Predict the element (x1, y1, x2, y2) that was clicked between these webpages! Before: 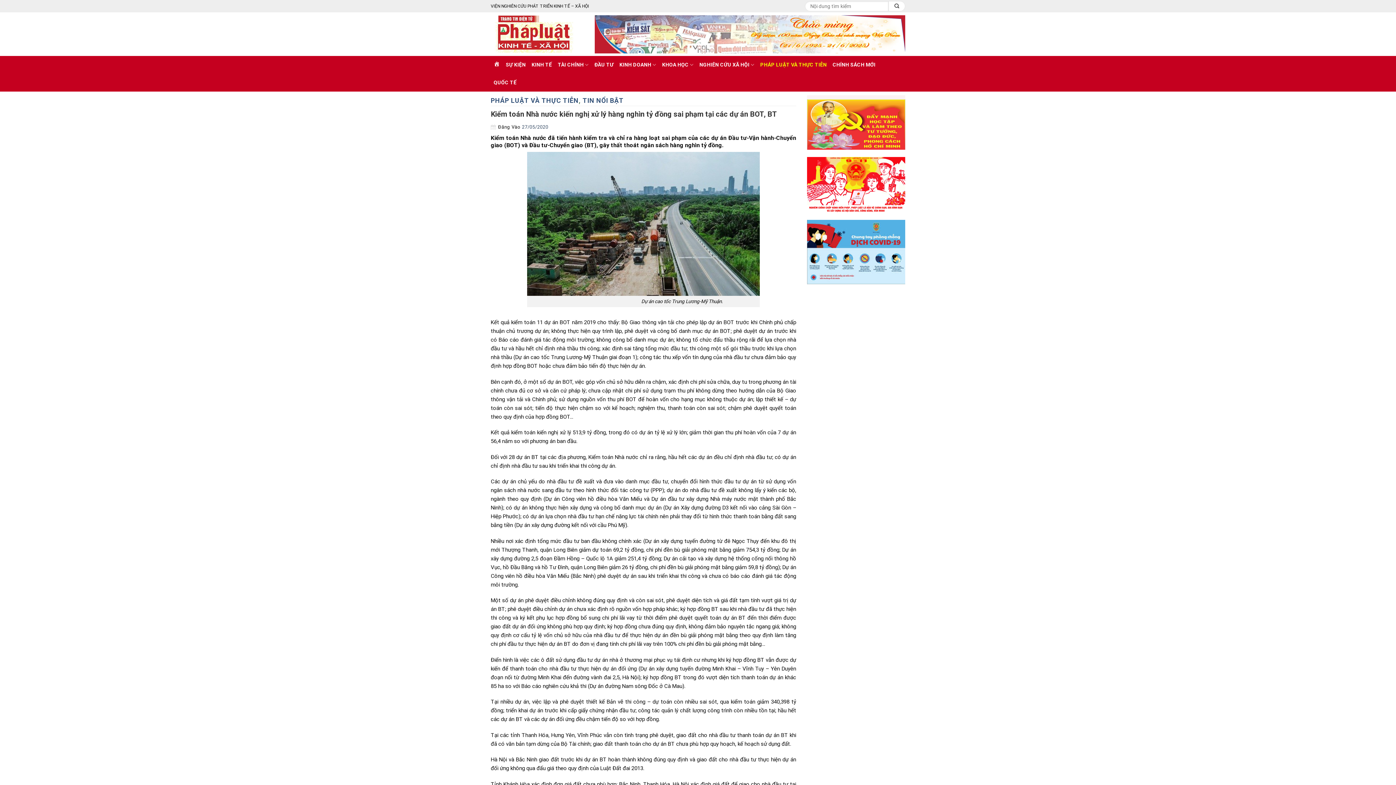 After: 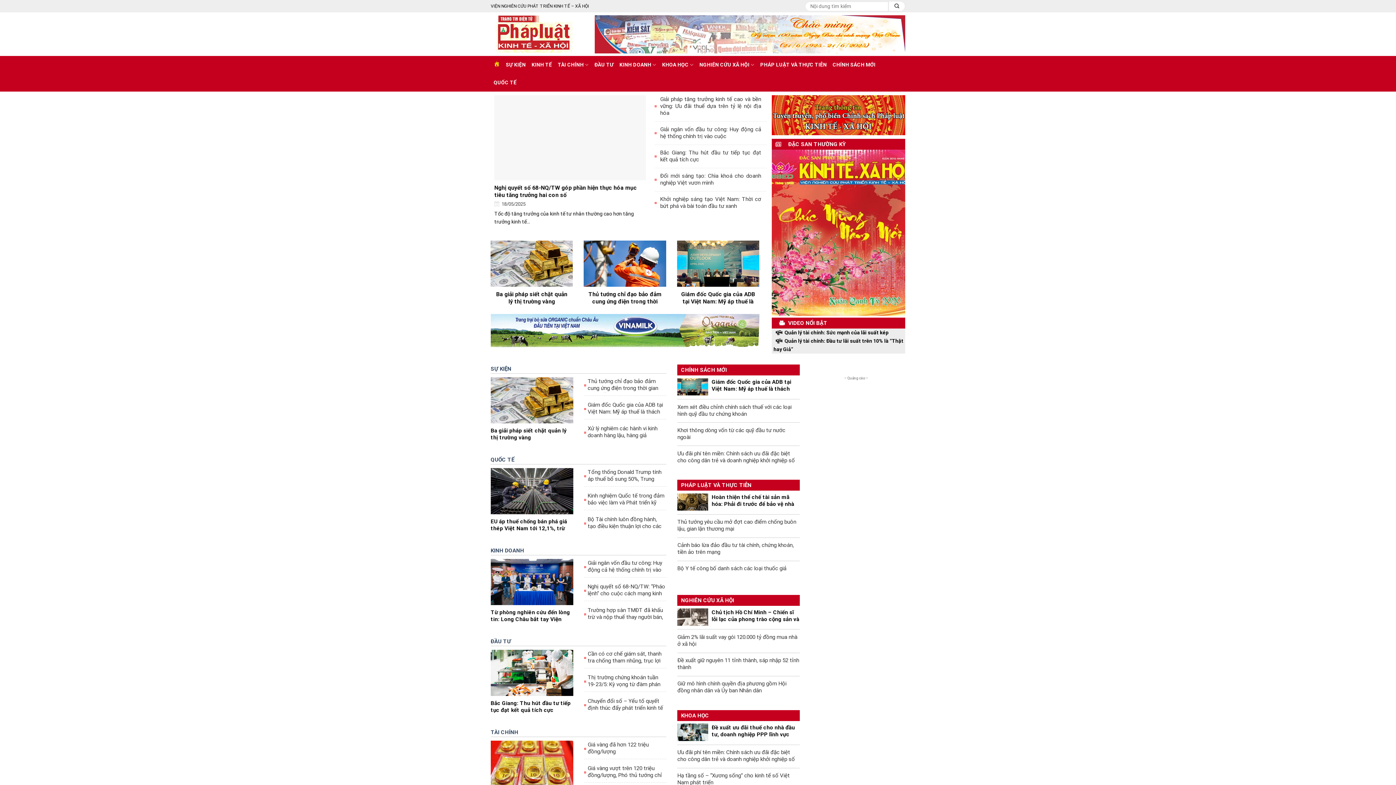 Action: bbox: (490, 59, 503, 70)